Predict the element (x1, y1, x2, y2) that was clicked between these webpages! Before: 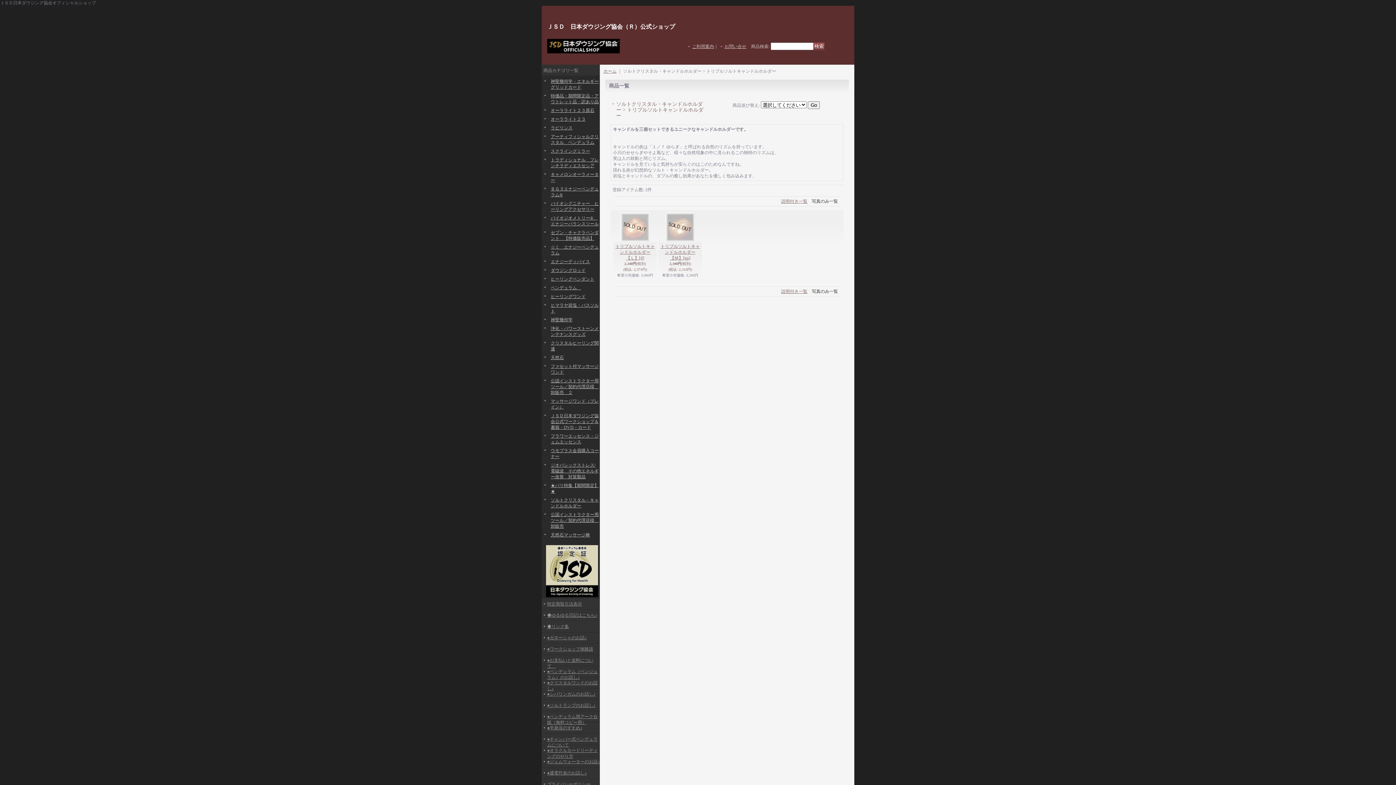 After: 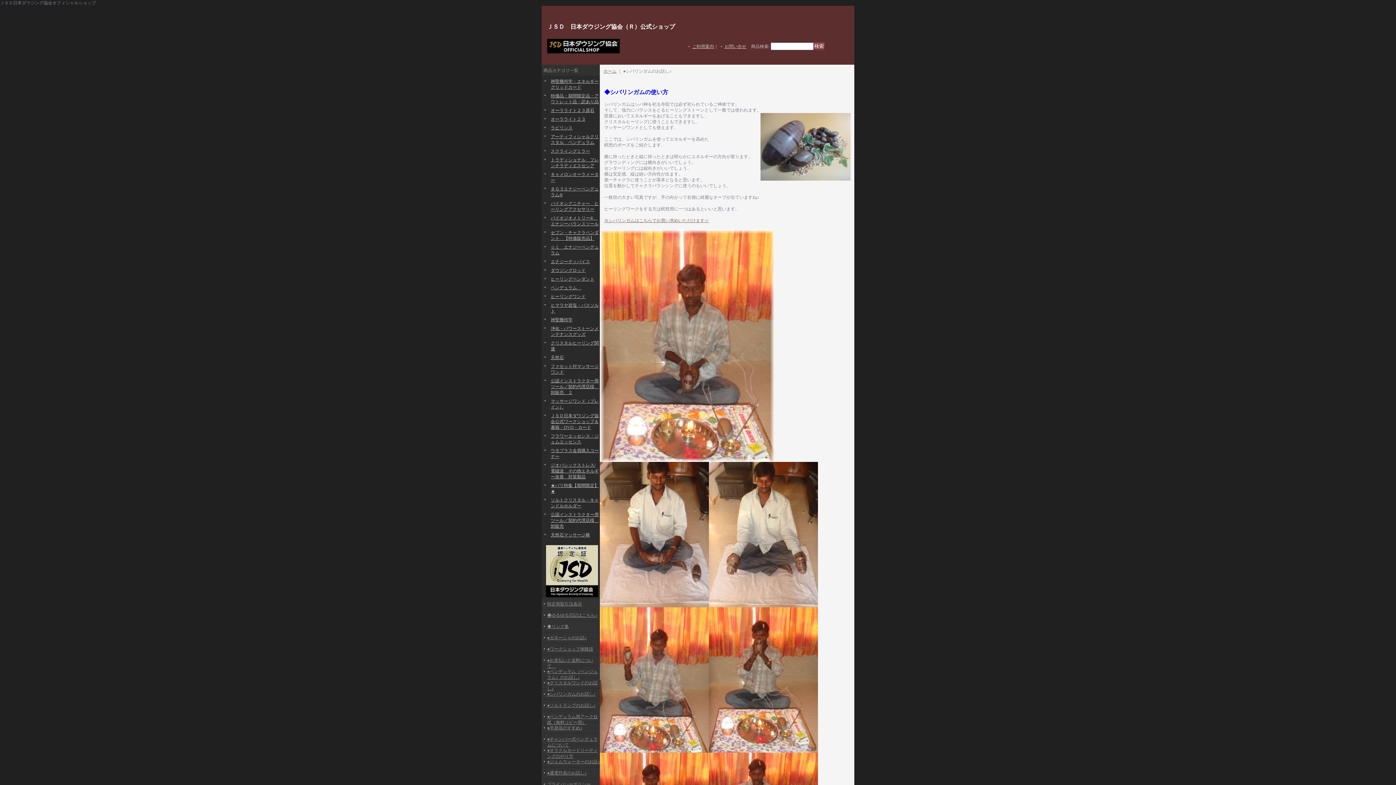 Action: label: ●シバリンガムのお話し♪ bbox: (547, 692, 595, 697)